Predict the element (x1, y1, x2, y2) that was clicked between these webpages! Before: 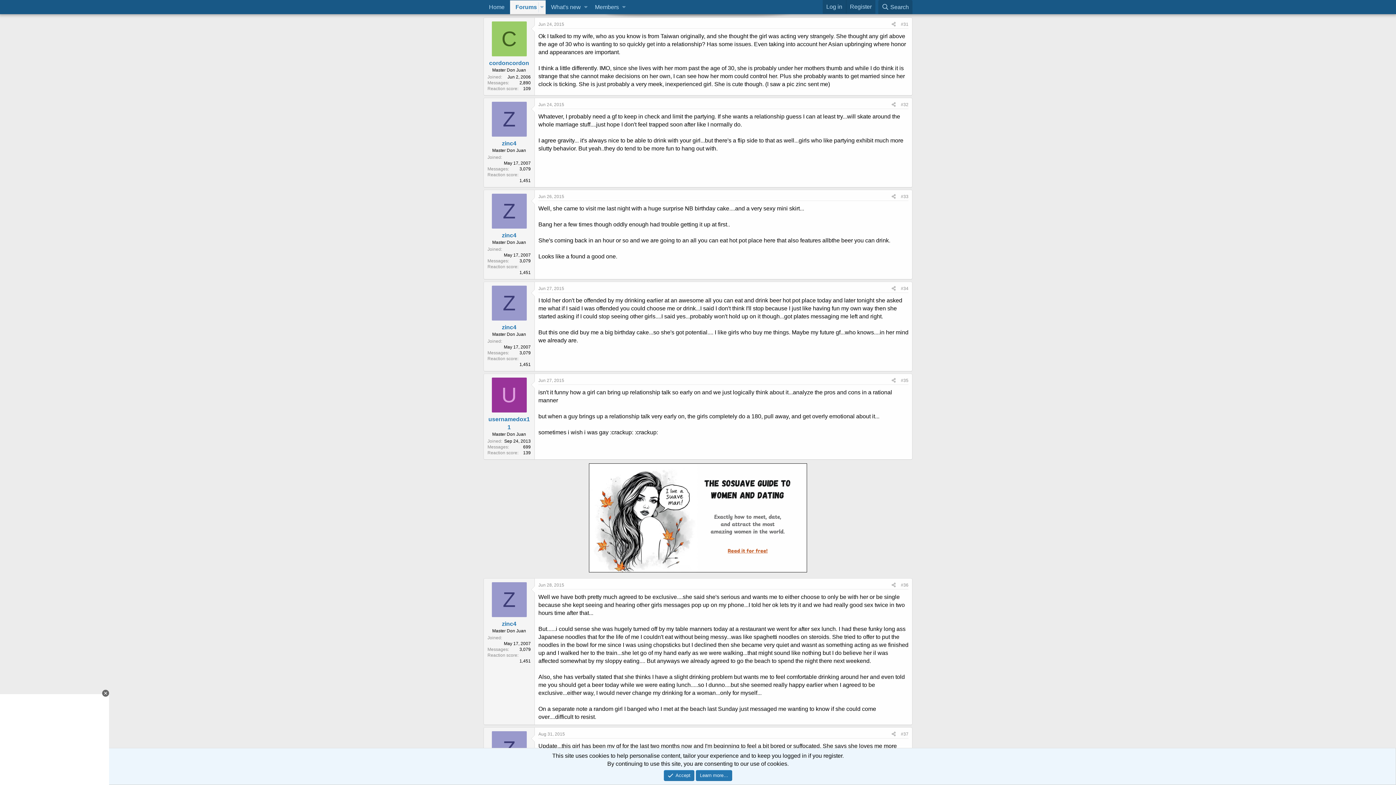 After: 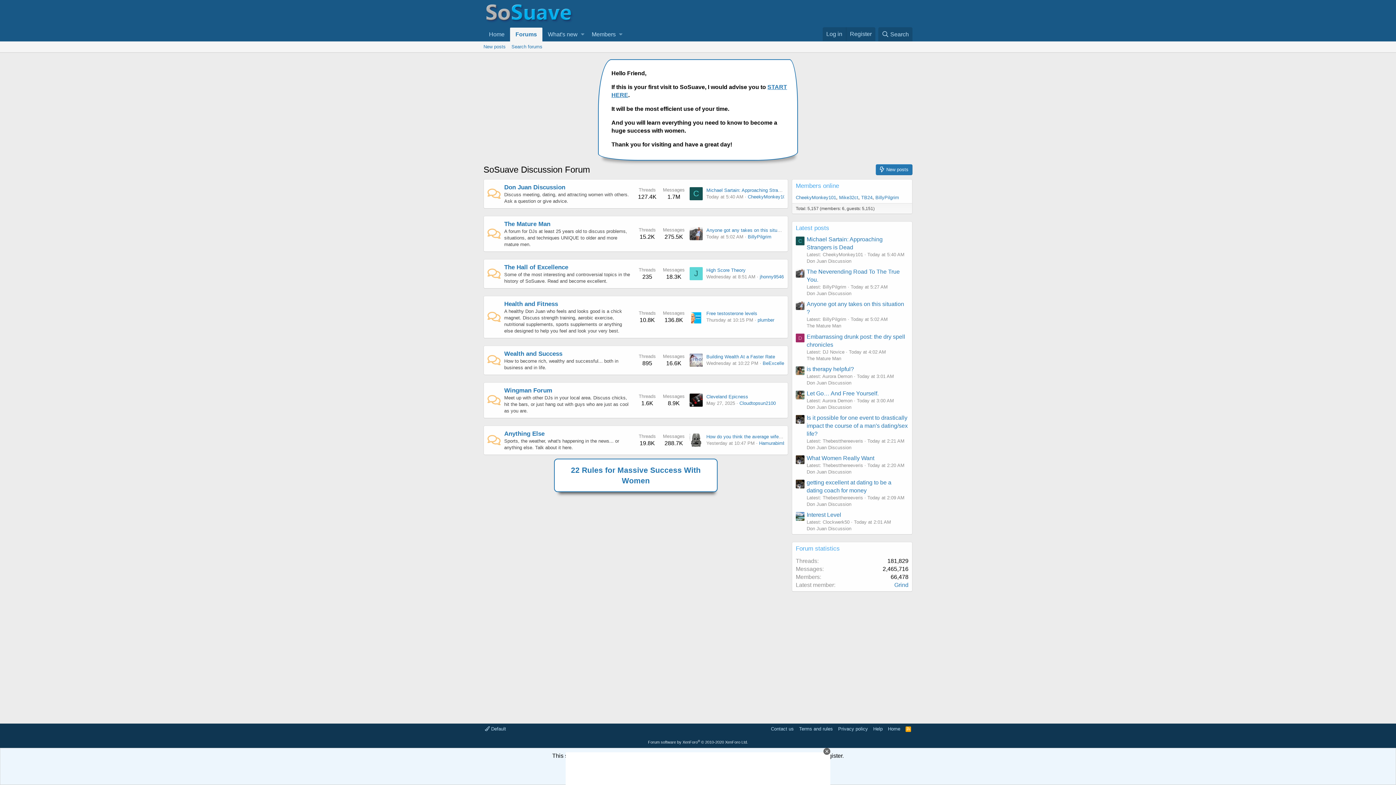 Action: label: Forums bbox: (510, 0, 538, 14)